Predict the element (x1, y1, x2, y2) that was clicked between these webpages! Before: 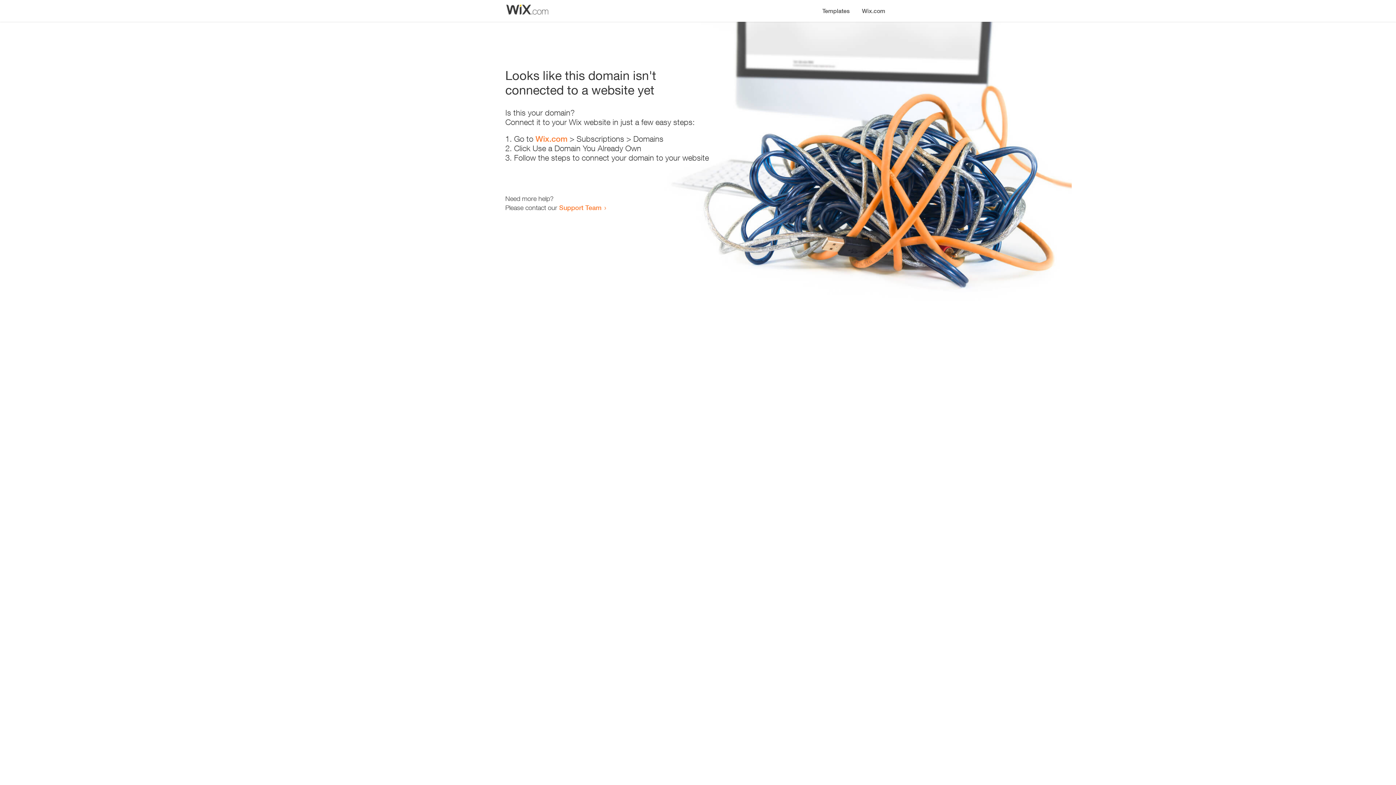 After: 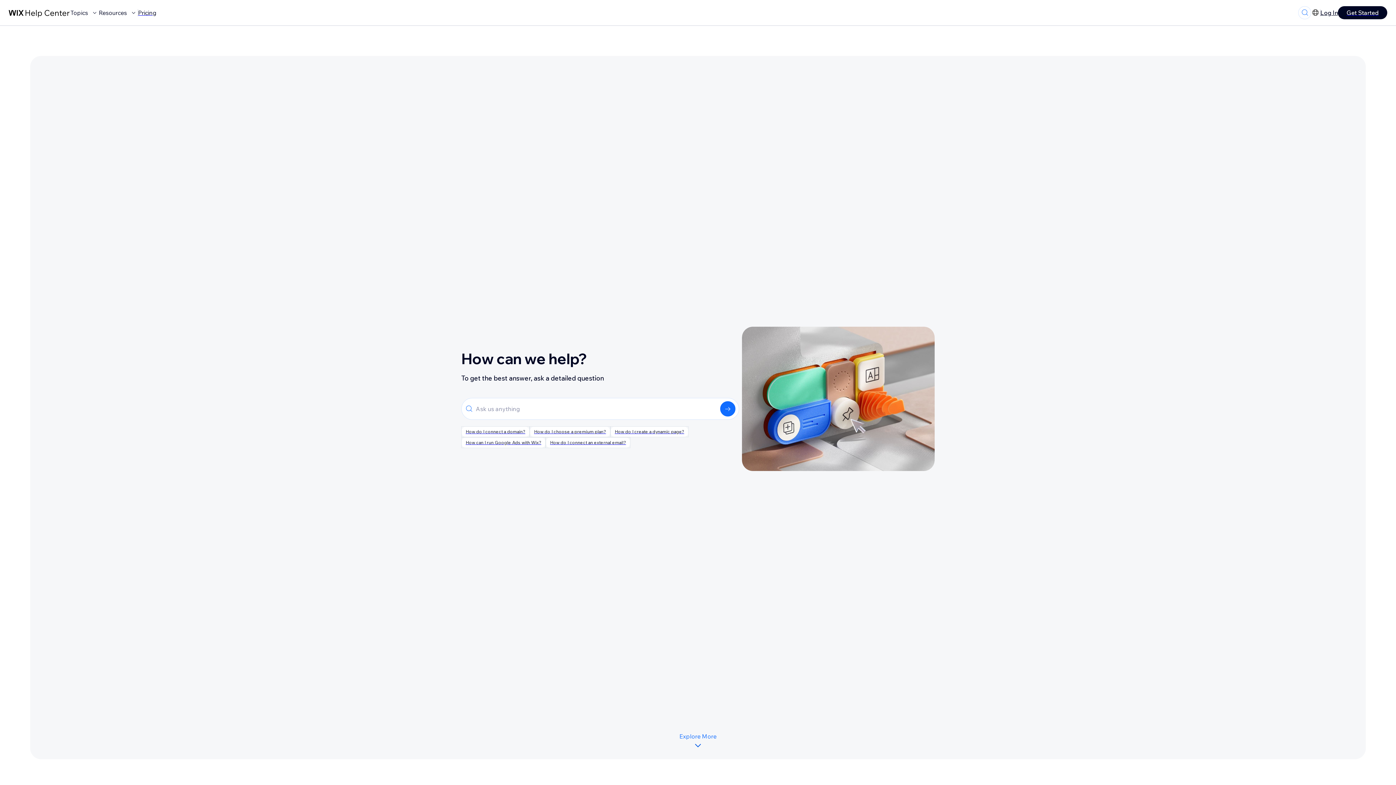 Action: label: Support Team bbox: (559, 203, 601, 211)